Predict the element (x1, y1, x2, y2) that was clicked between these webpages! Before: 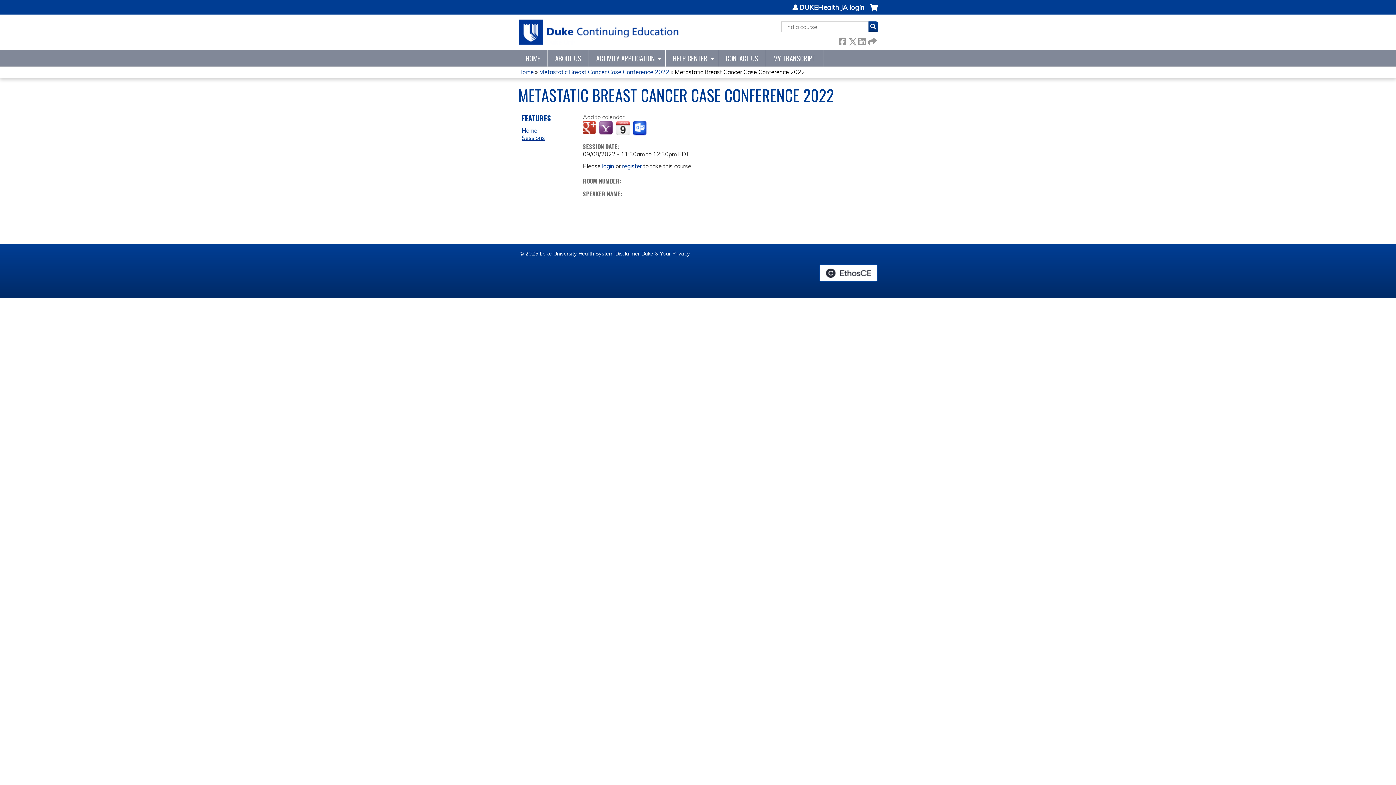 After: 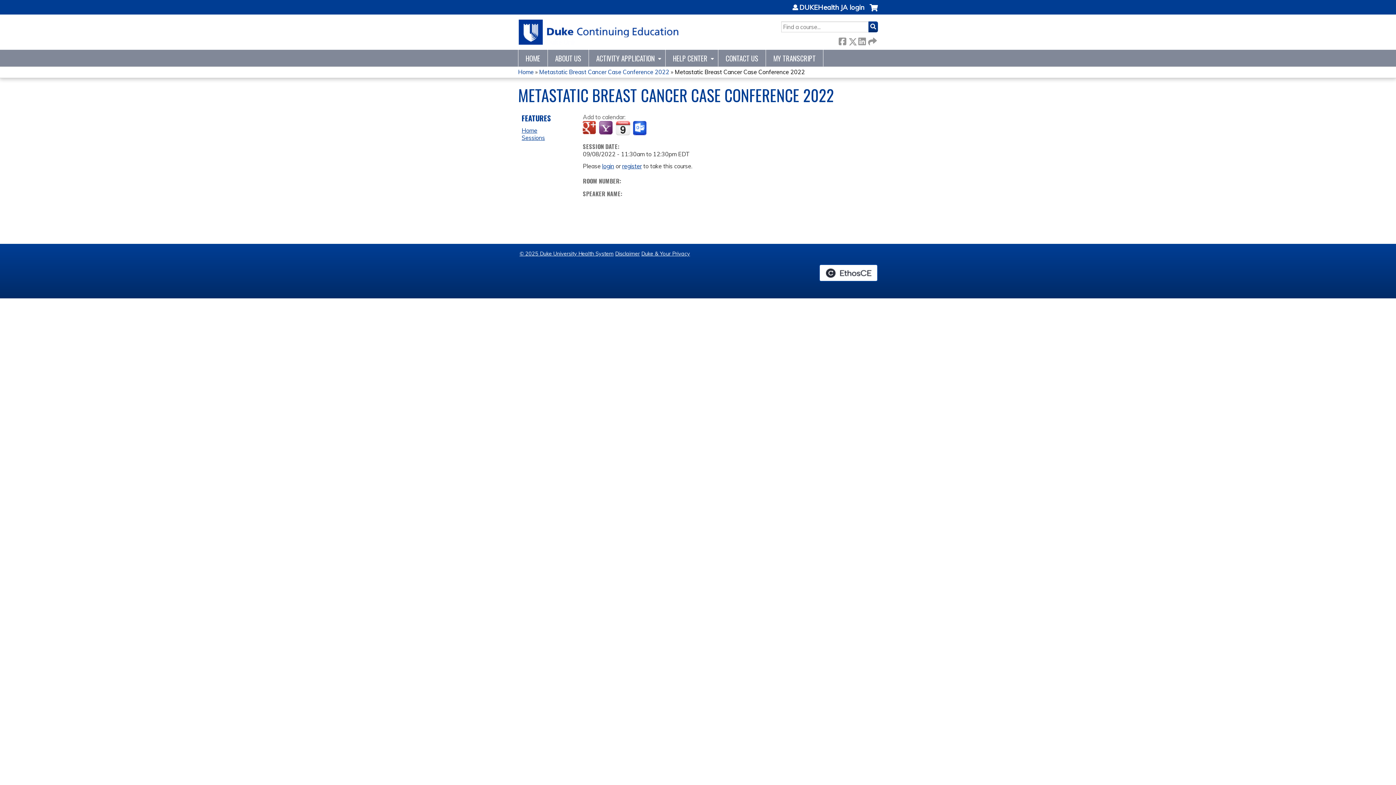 Action: label: Add to yahoo calendar bbox: (599, 121, 614, 135)